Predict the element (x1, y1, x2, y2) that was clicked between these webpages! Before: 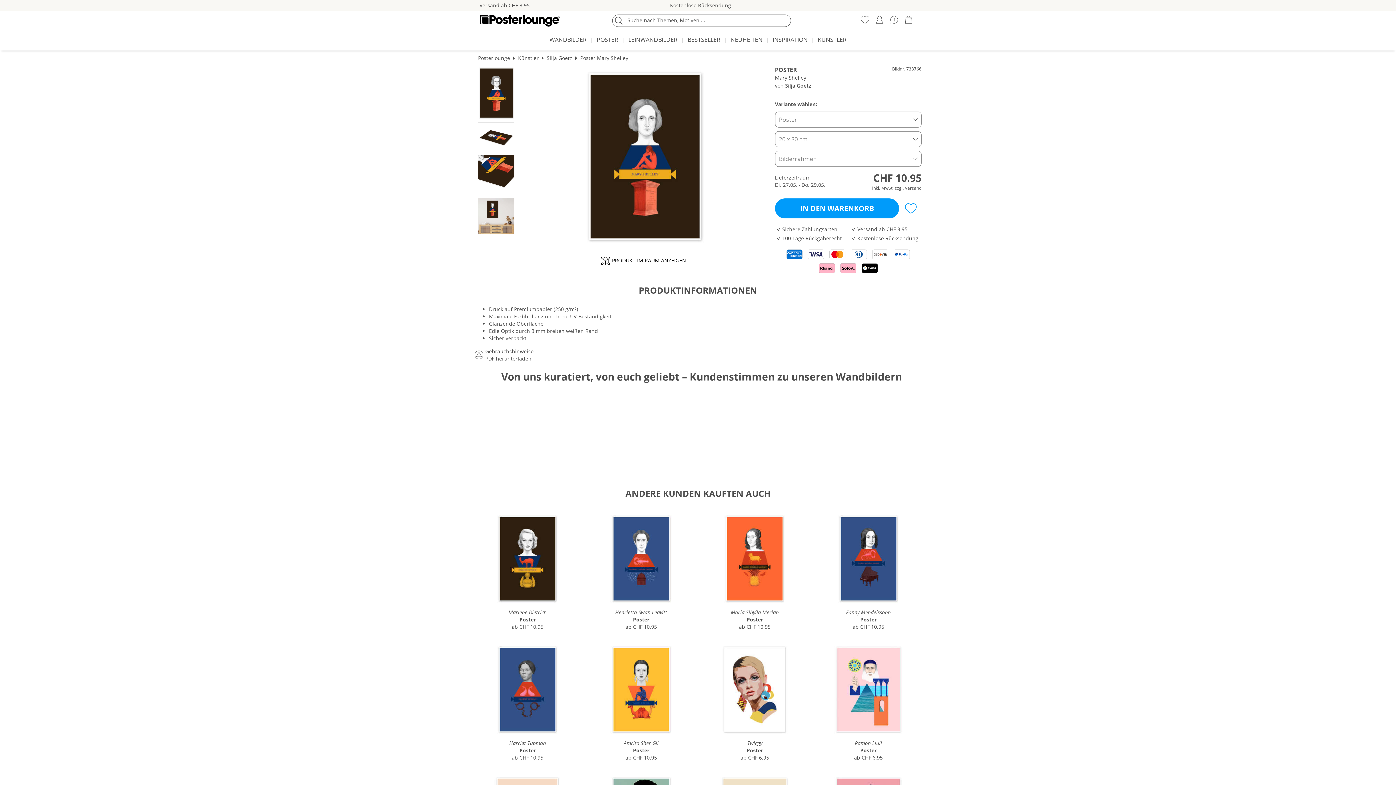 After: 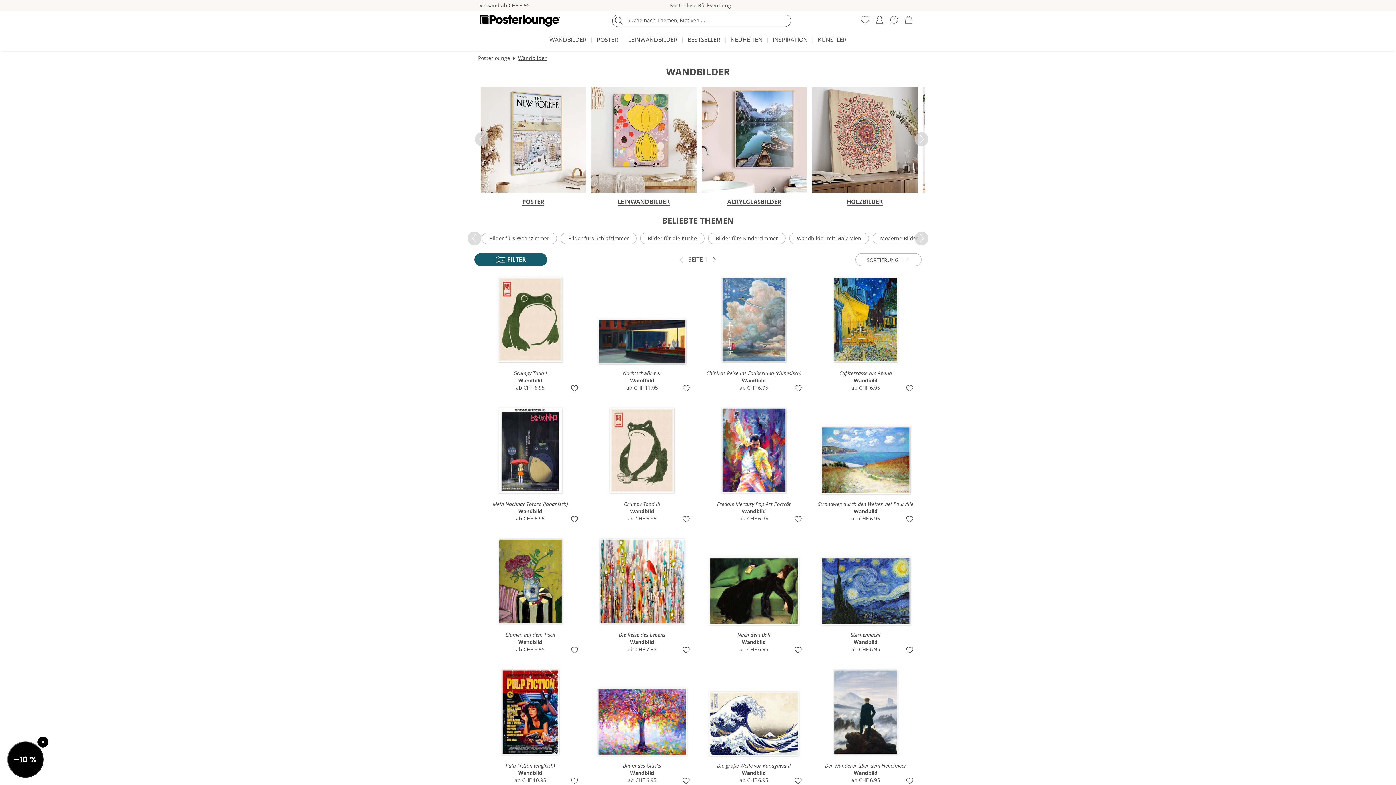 Action: bbox: (546, 32, 590, 48) label: WANDBILDER